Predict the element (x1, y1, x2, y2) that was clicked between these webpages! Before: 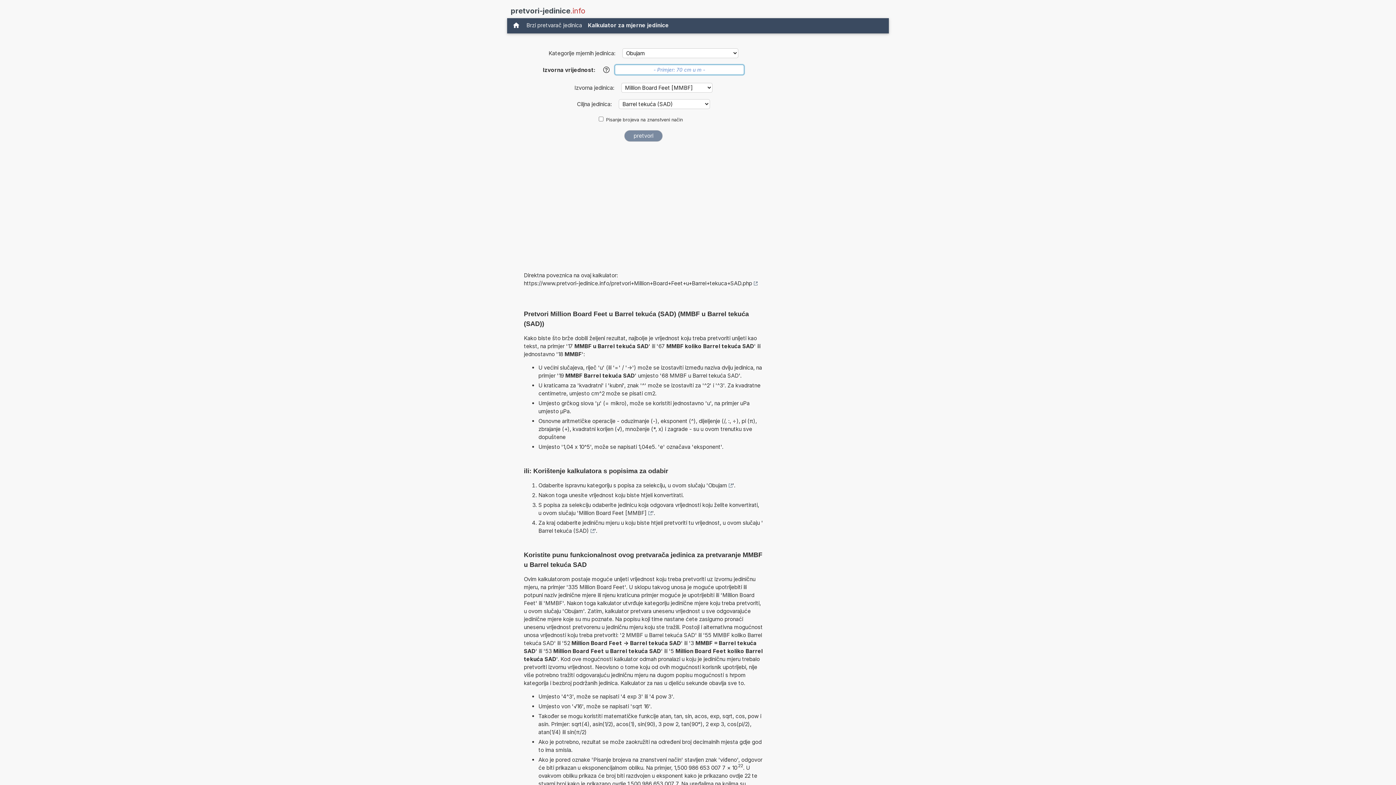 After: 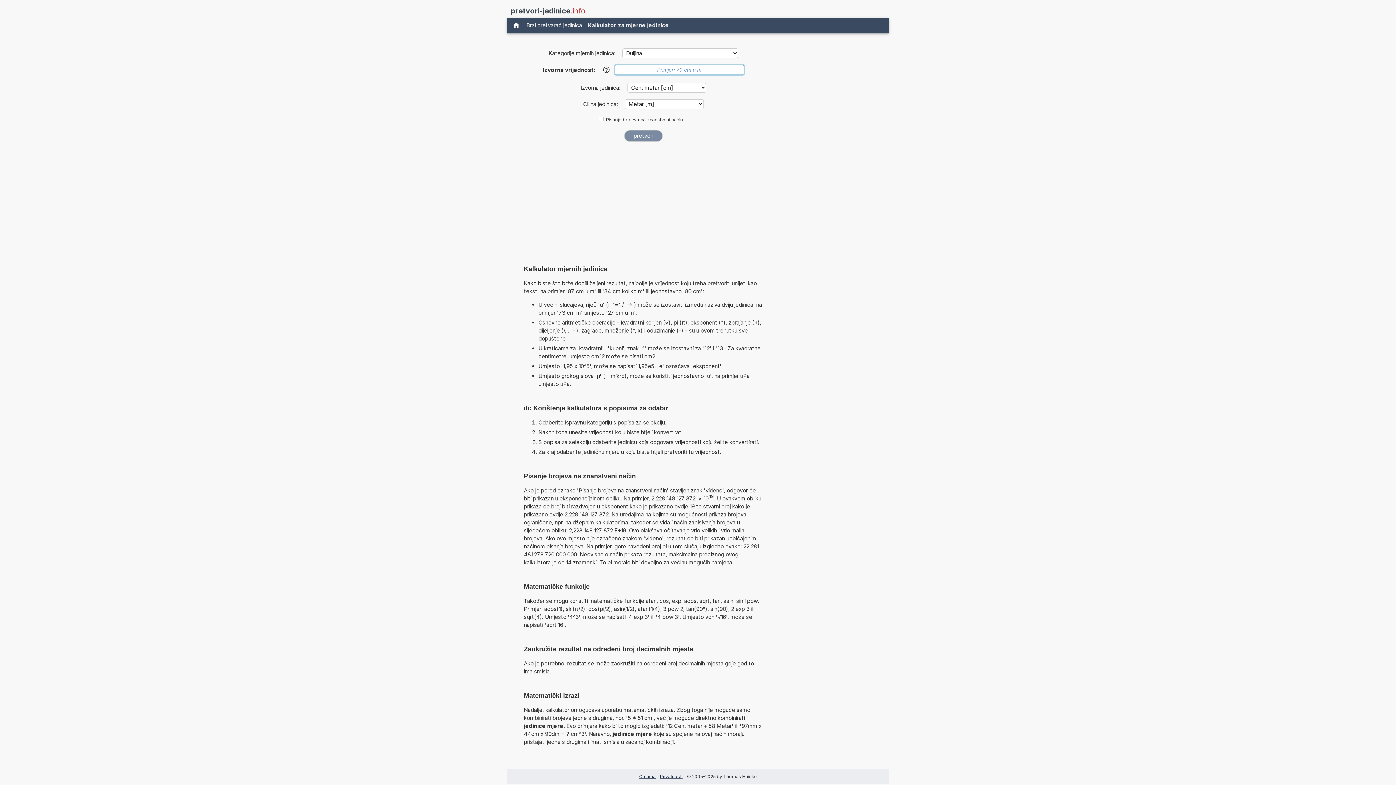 Action: label: Kalkulator za mjerne jedinice bbox: (585, 20, 672, 30)